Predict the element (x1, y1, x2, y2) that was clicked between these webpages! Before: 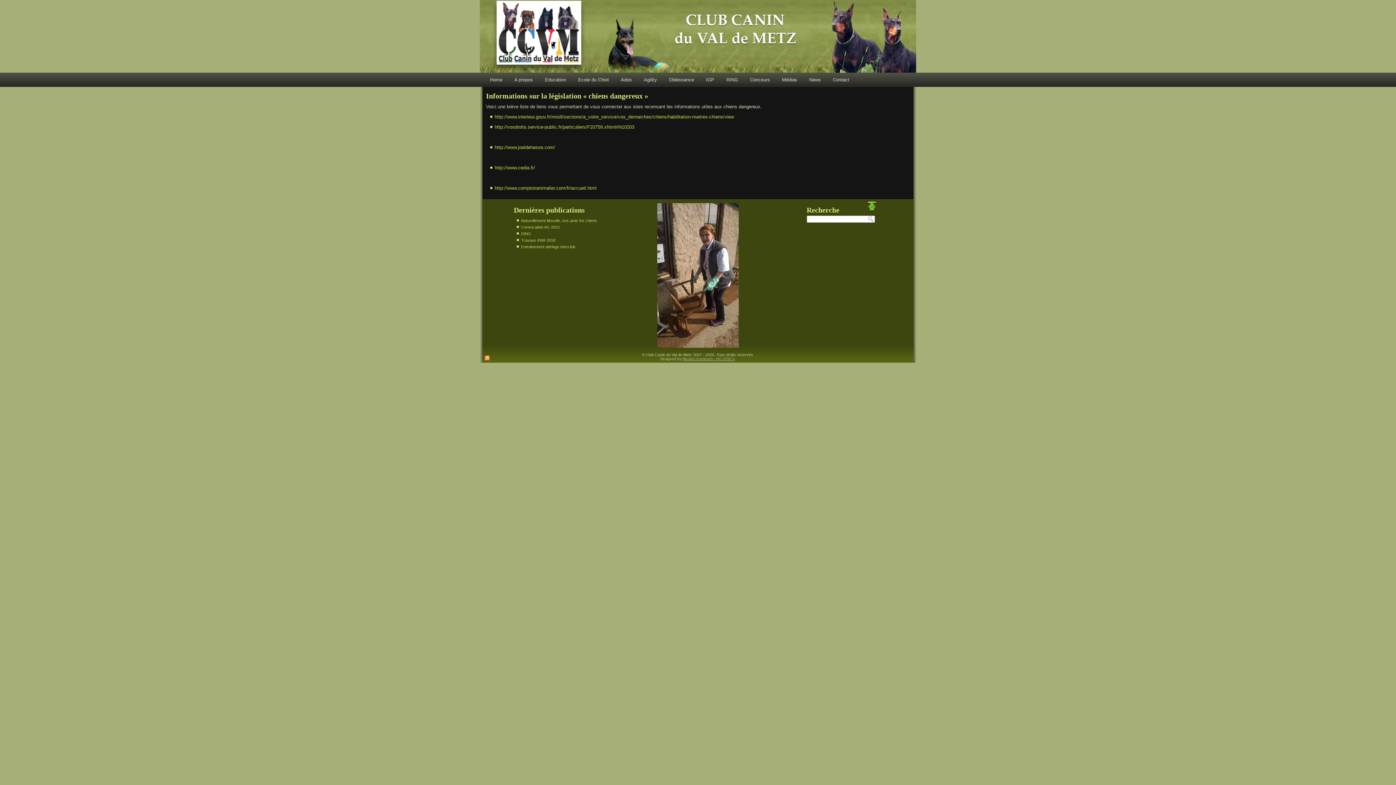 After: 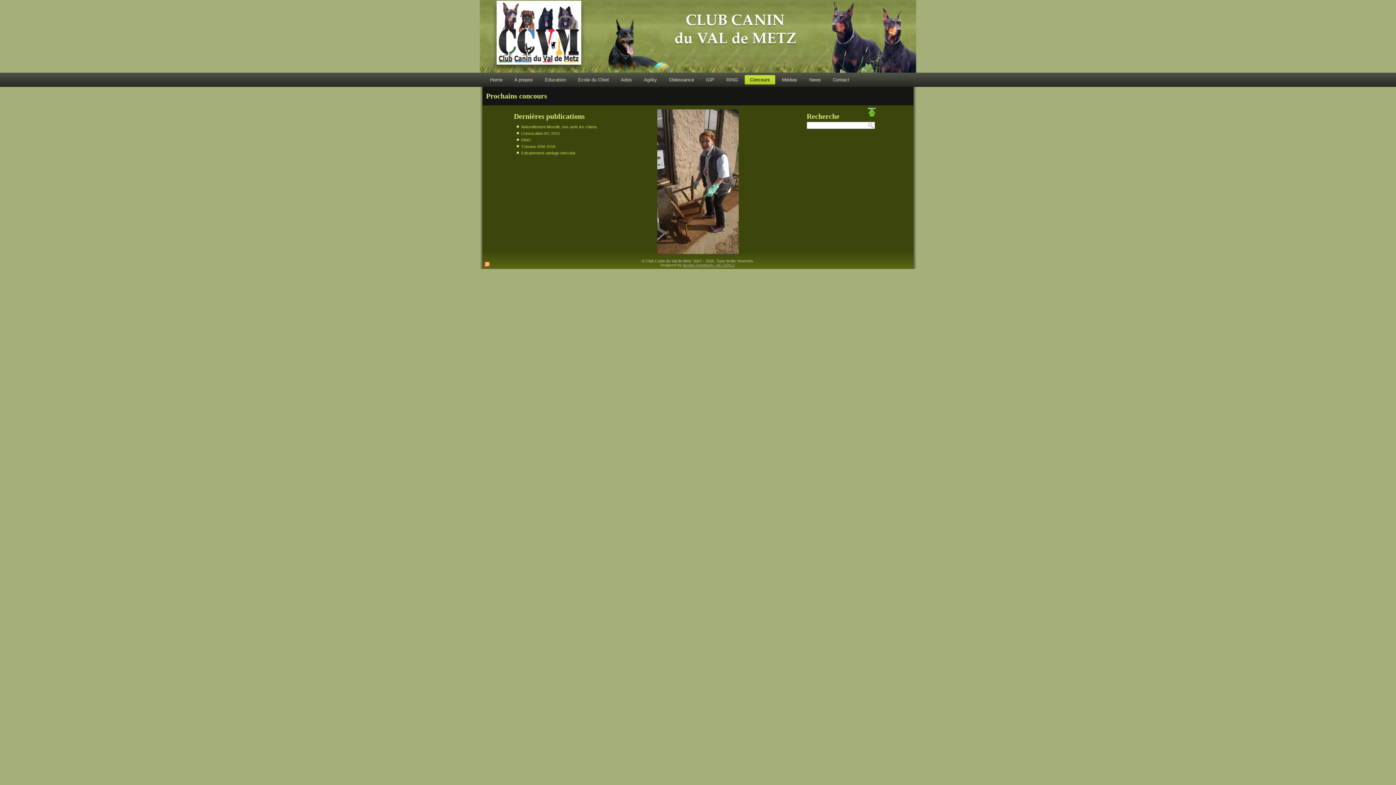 Action: bbox: (744, 74, 775, 84) label: Concours